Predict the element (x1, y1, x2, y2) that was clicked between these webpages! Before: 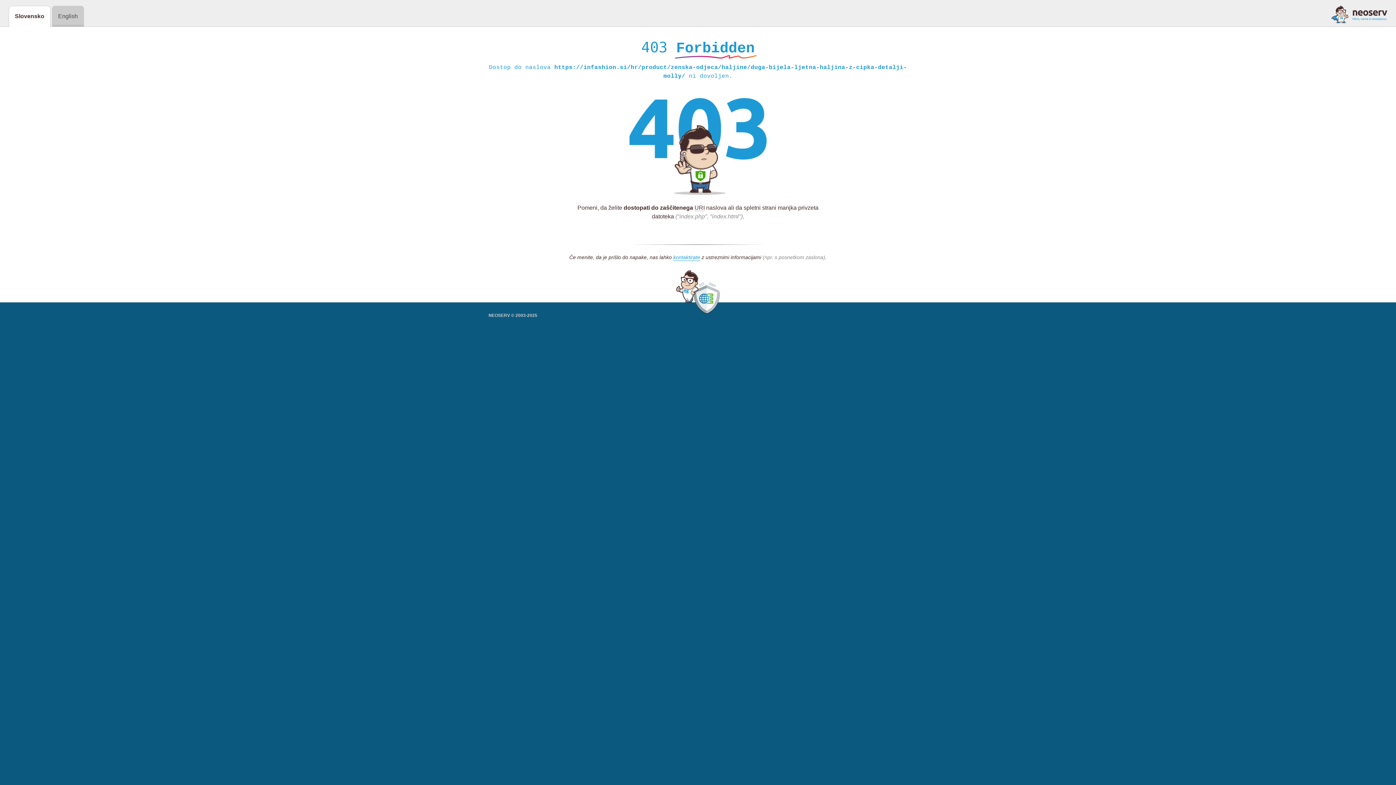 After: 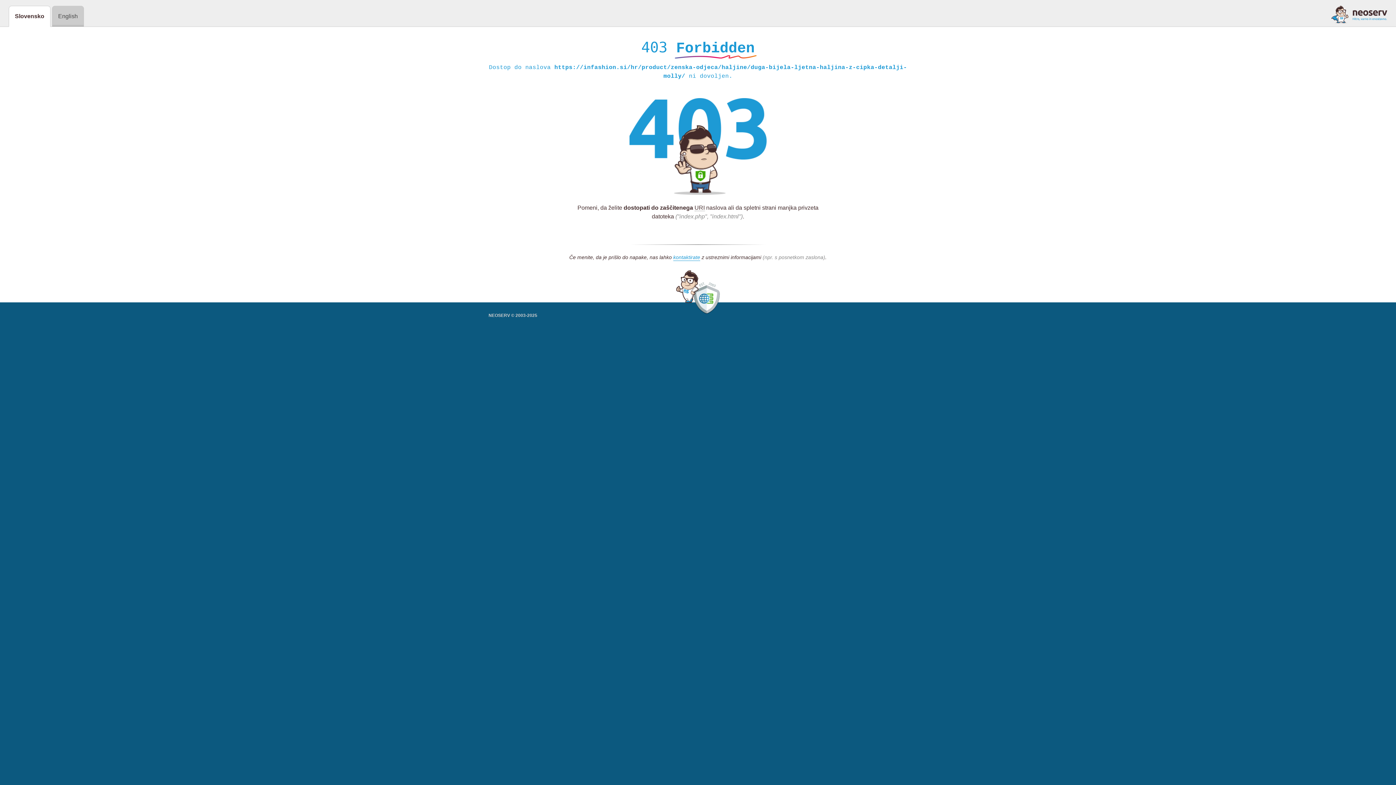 Action: bbox: (1331, 5, 1387, 23)